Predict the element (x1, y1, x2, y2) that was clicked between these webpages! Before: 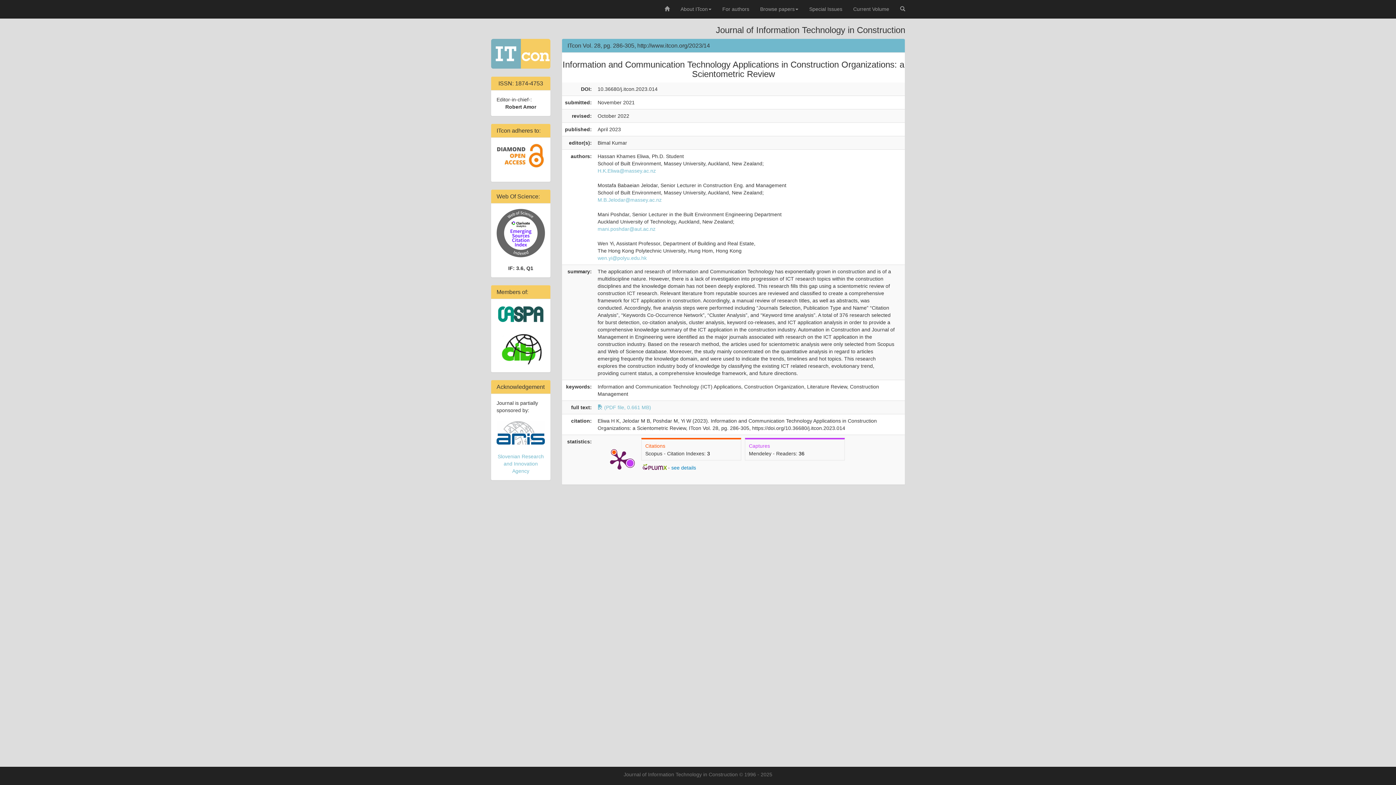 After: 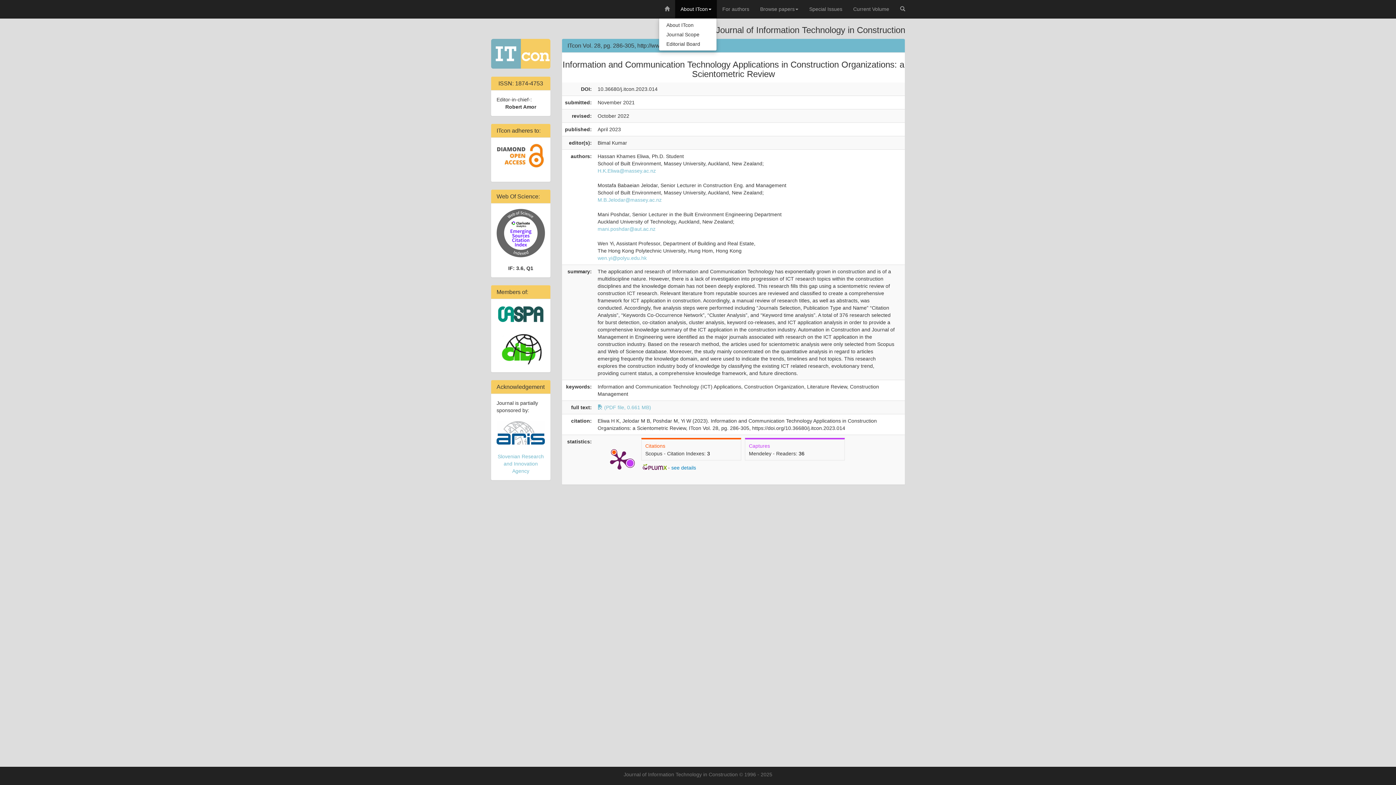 Action: bbox: (675, 0, 717, 18) label: About ITcon